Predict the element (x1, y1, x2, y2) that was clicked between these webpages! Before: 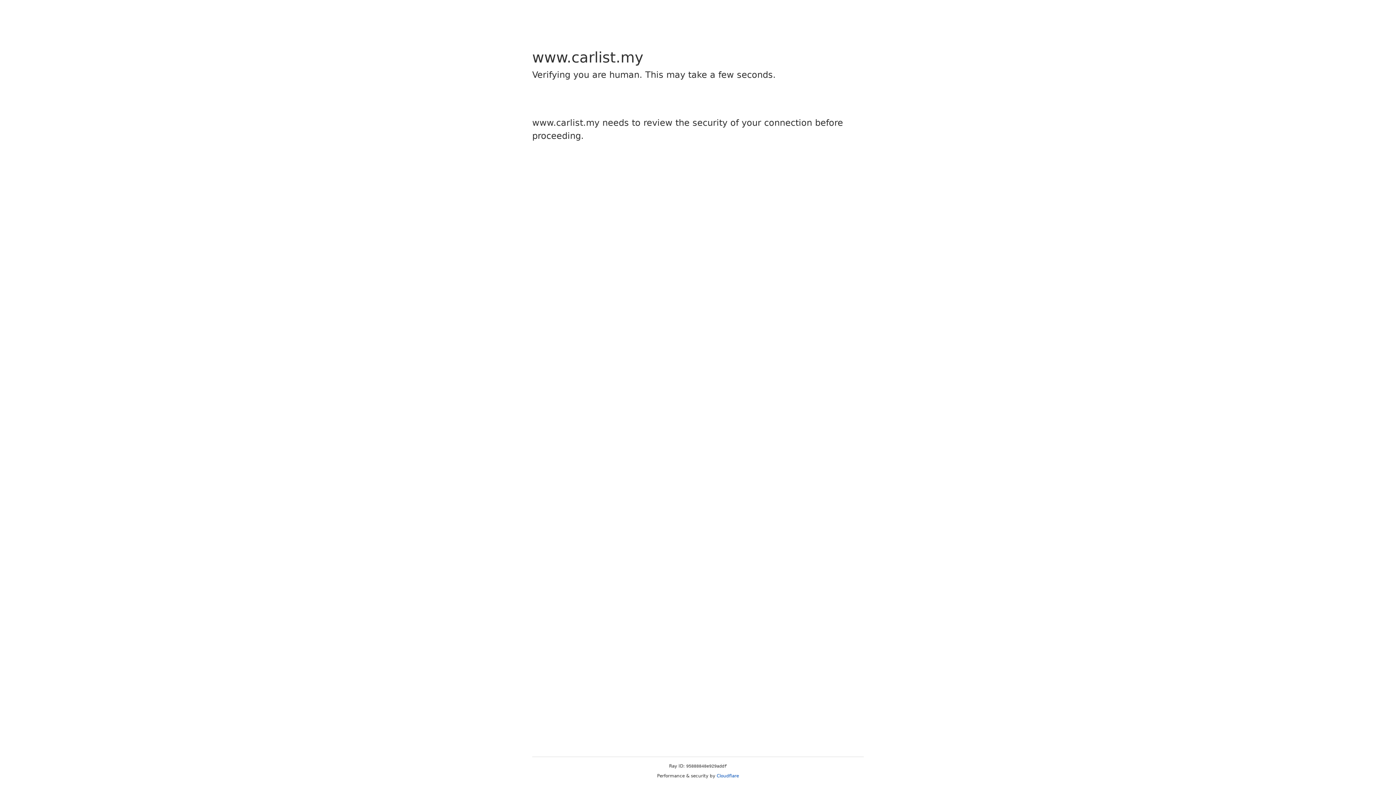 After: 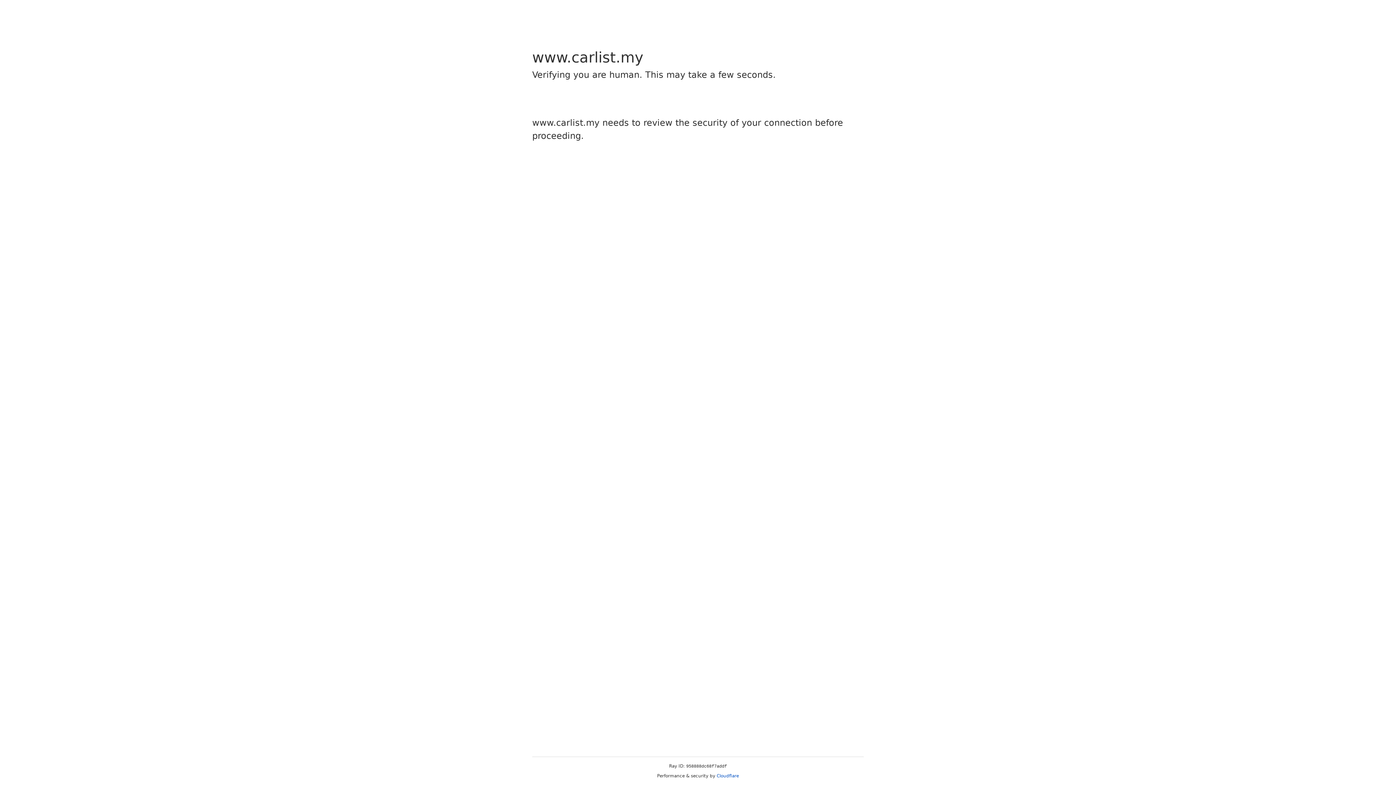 Action: label: Cloudflare bbox: (716, 773, 739, 778)